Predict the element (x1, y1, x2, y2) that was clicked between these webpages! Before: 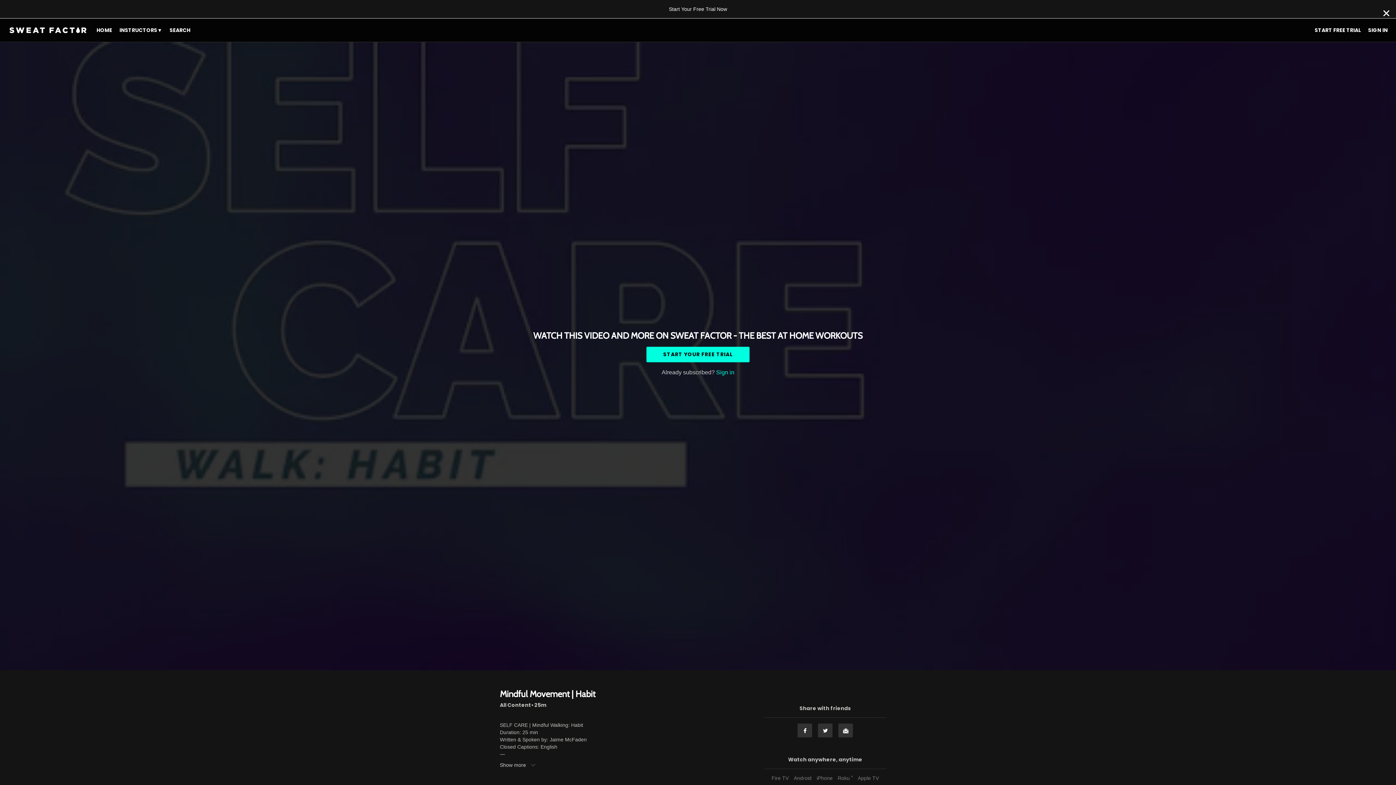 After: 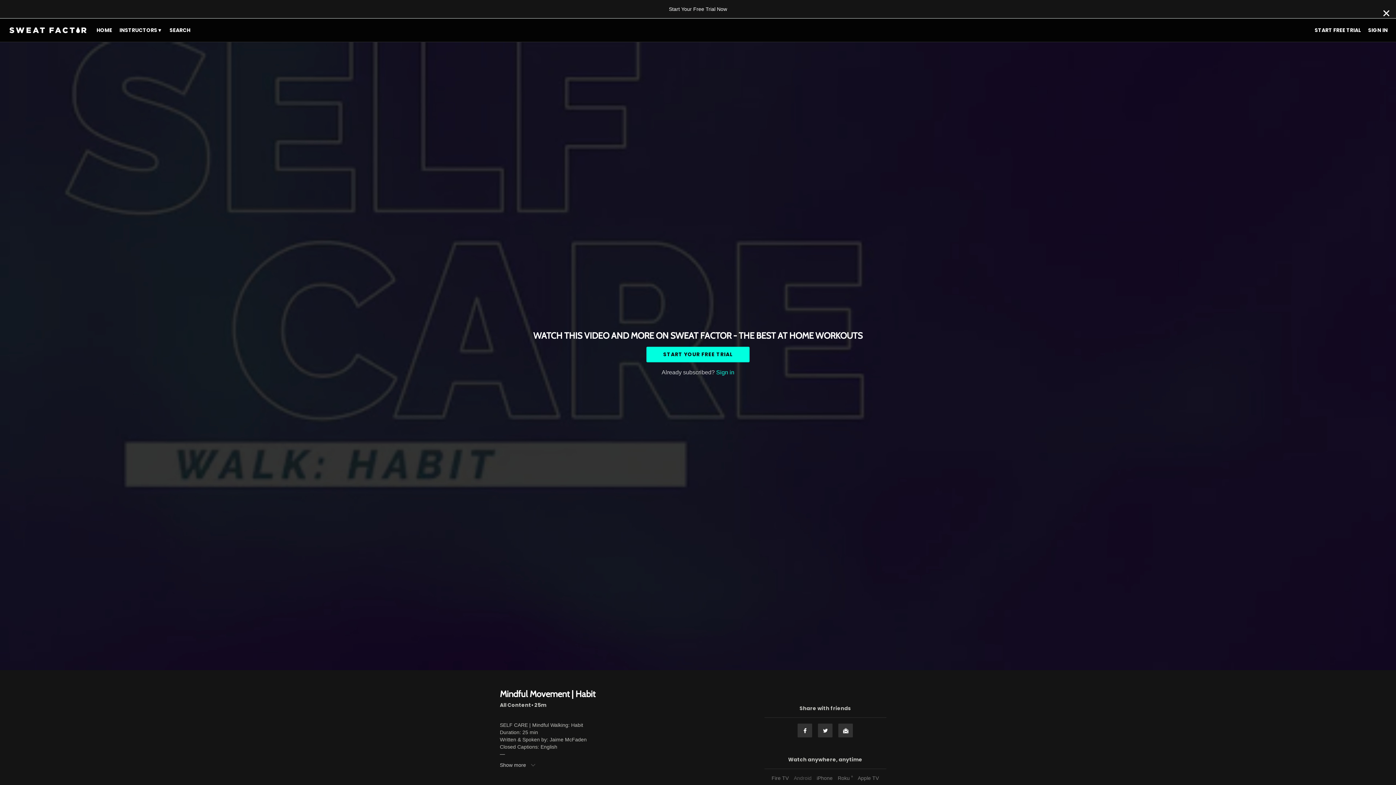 Action: bbox: (792, 775, 813, 781) label: Android